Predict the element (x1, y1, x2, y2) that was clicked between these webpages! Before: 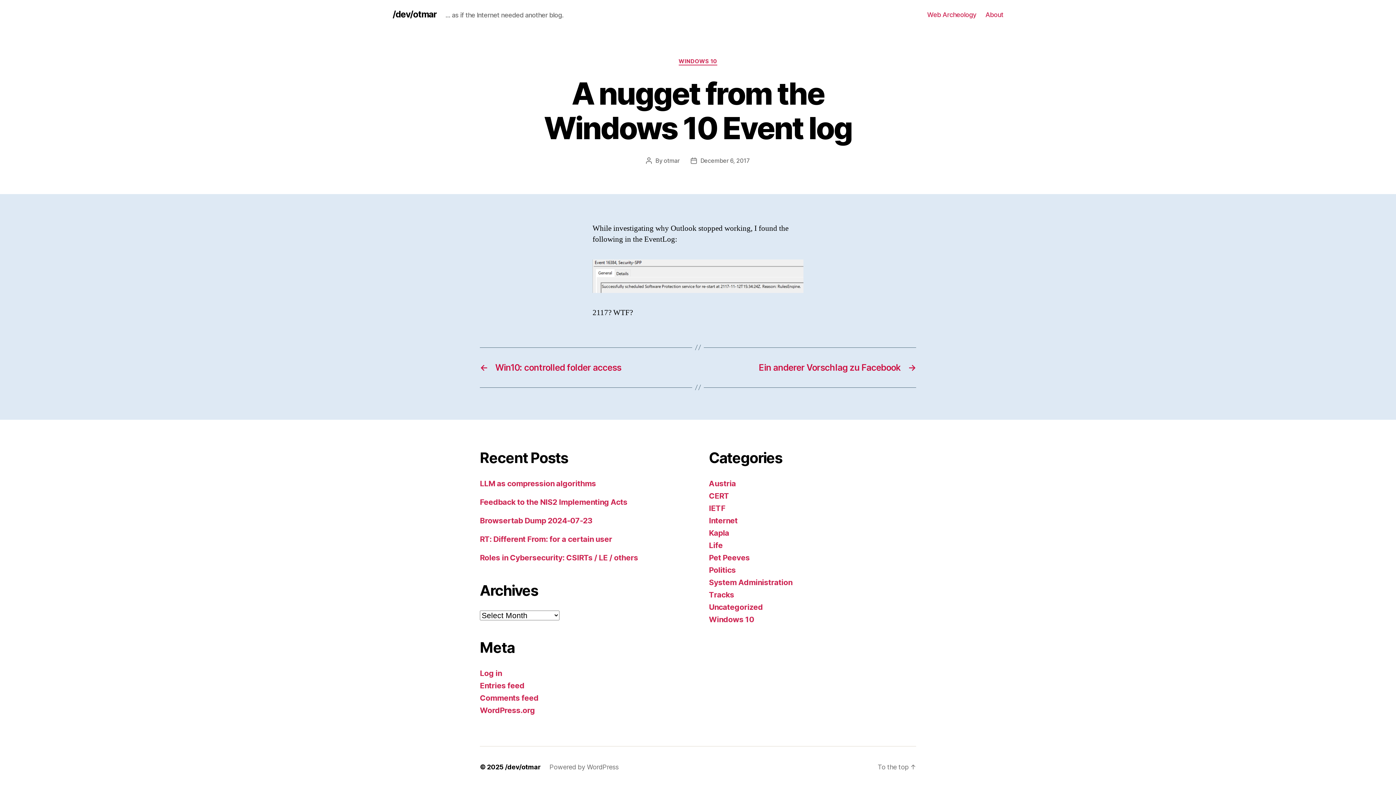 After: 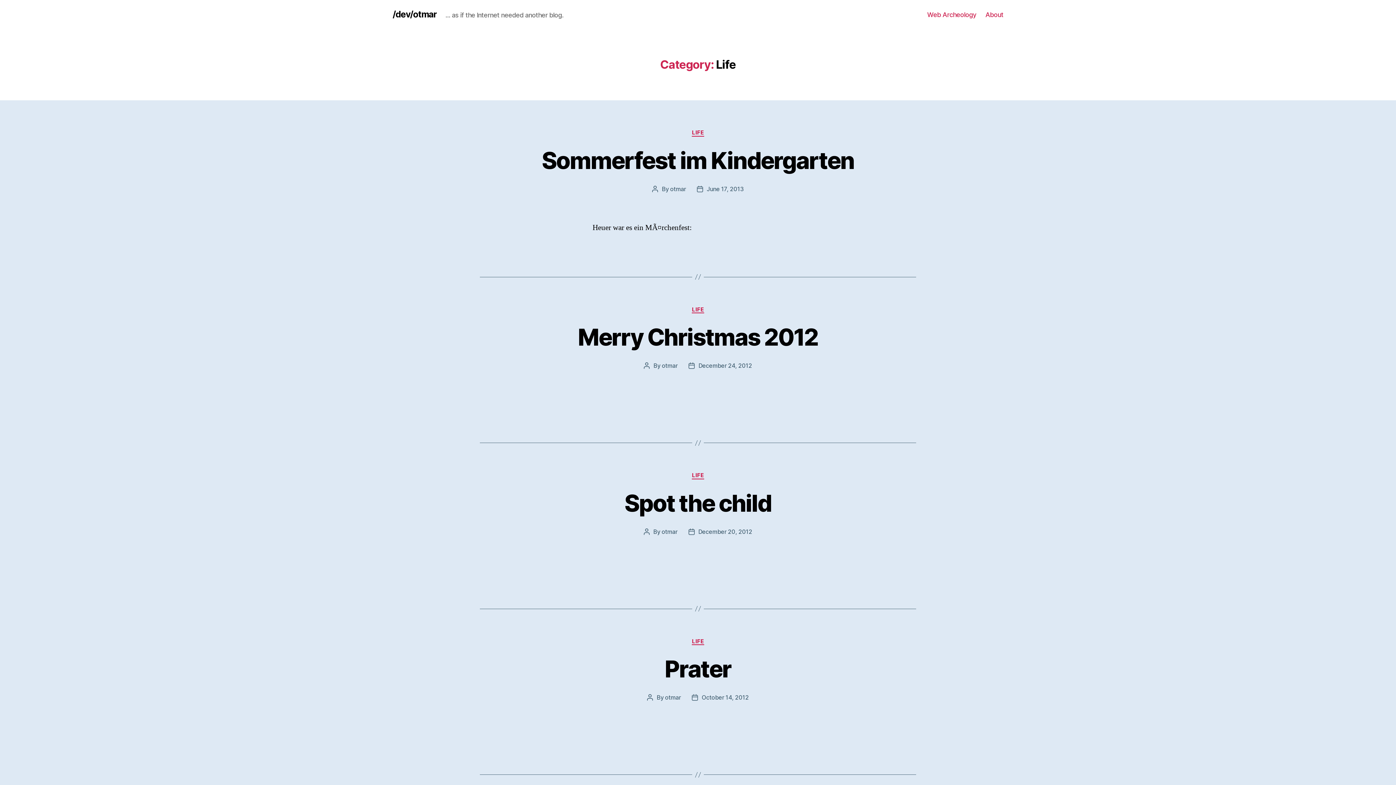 Action: label: Life bbox: (709, 541, 722, 550)